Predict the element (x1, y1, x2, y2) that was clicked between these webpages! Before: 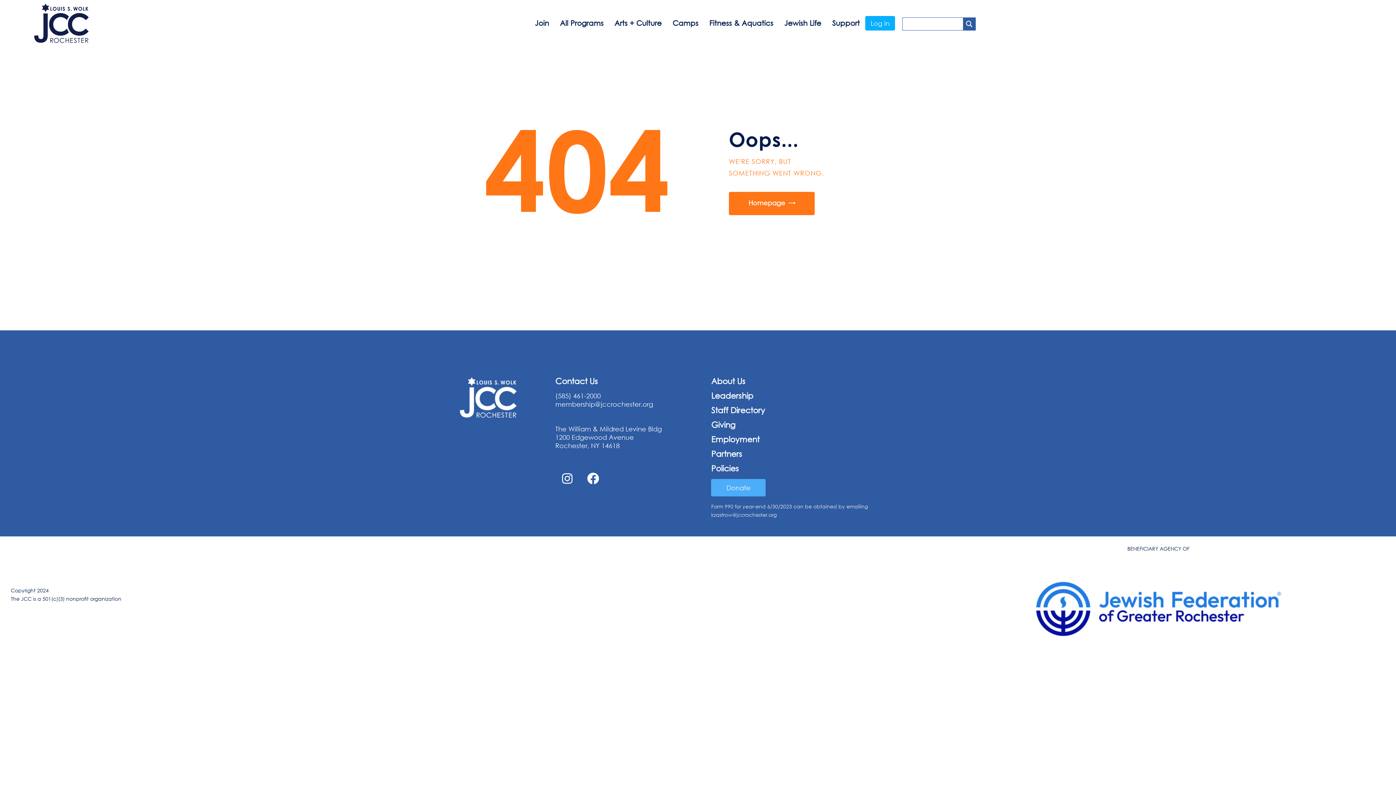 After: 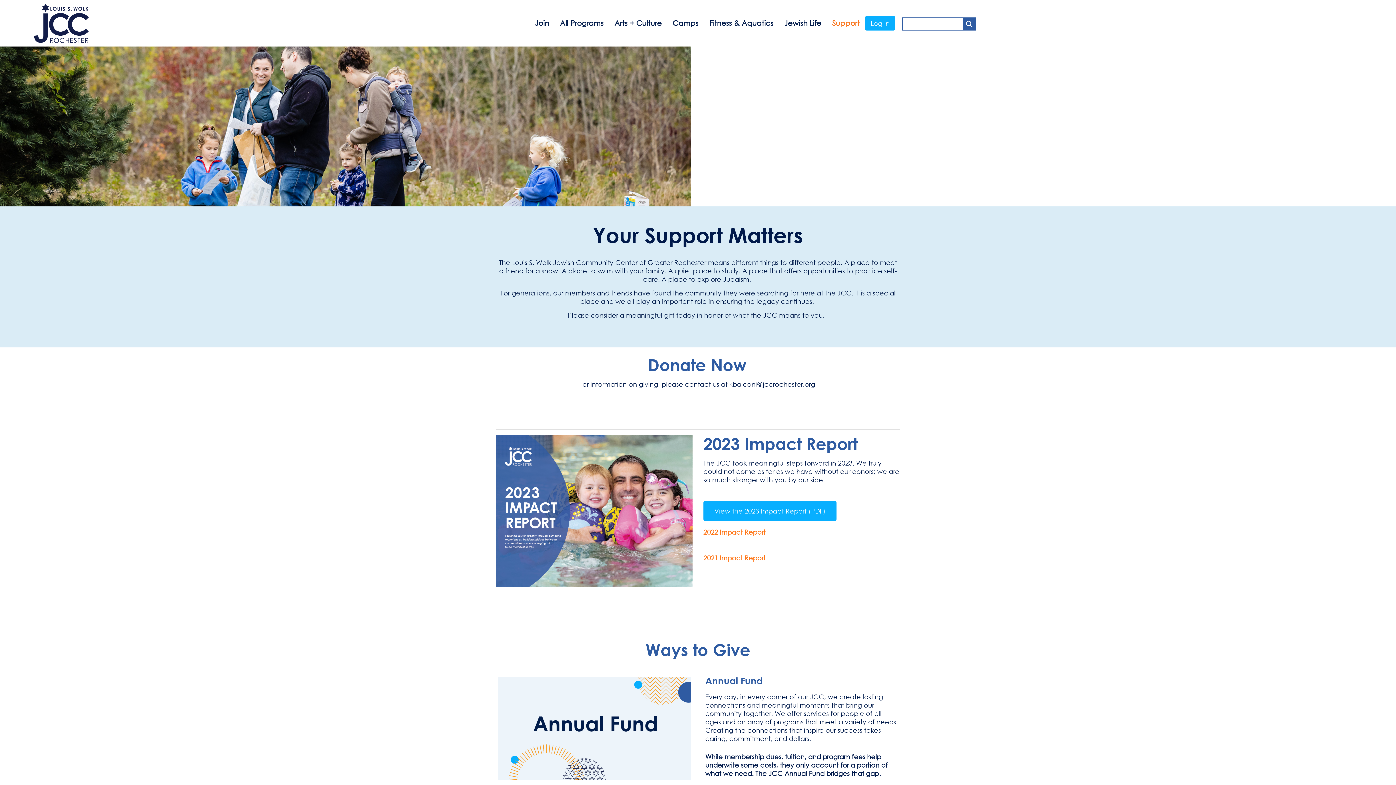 Action: label: Donate bbox: (711, 479, 765, 496)